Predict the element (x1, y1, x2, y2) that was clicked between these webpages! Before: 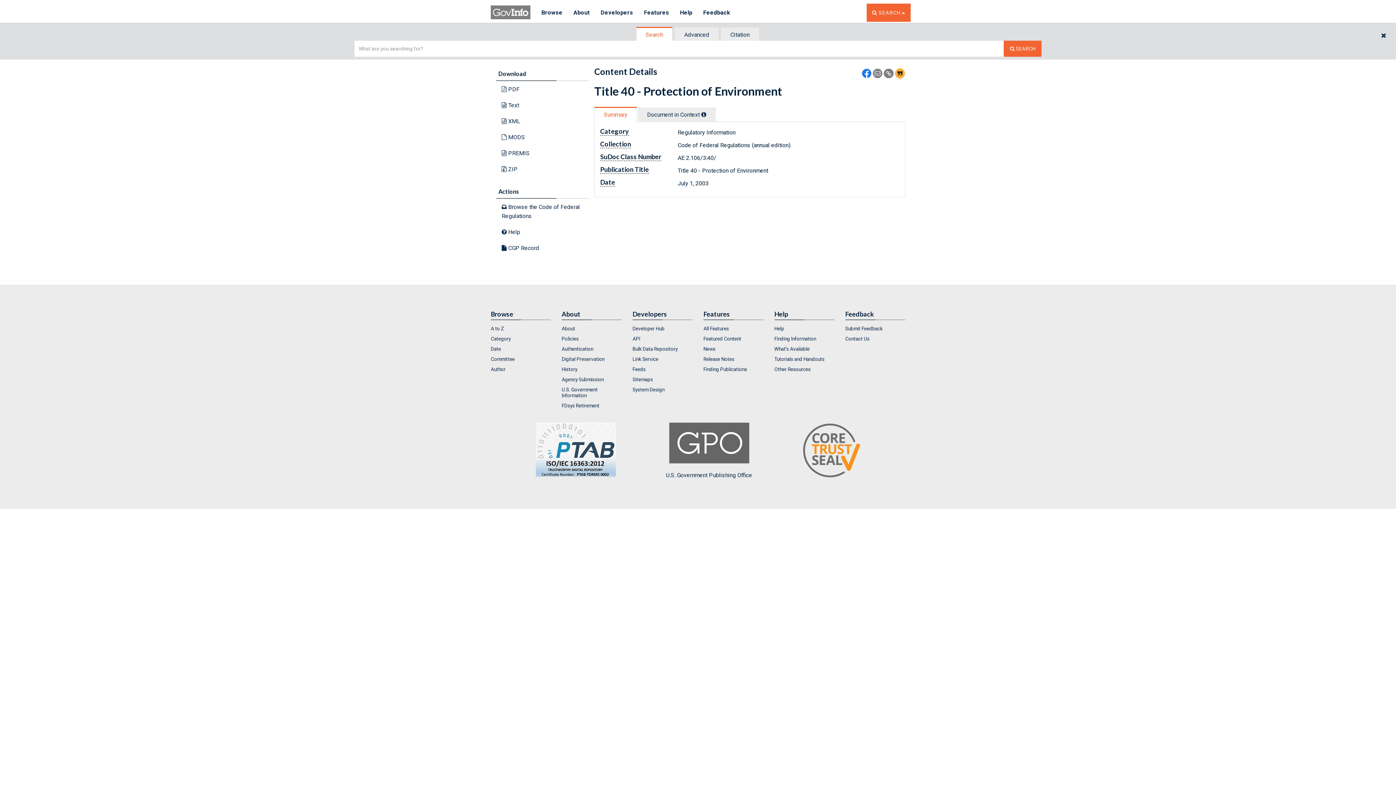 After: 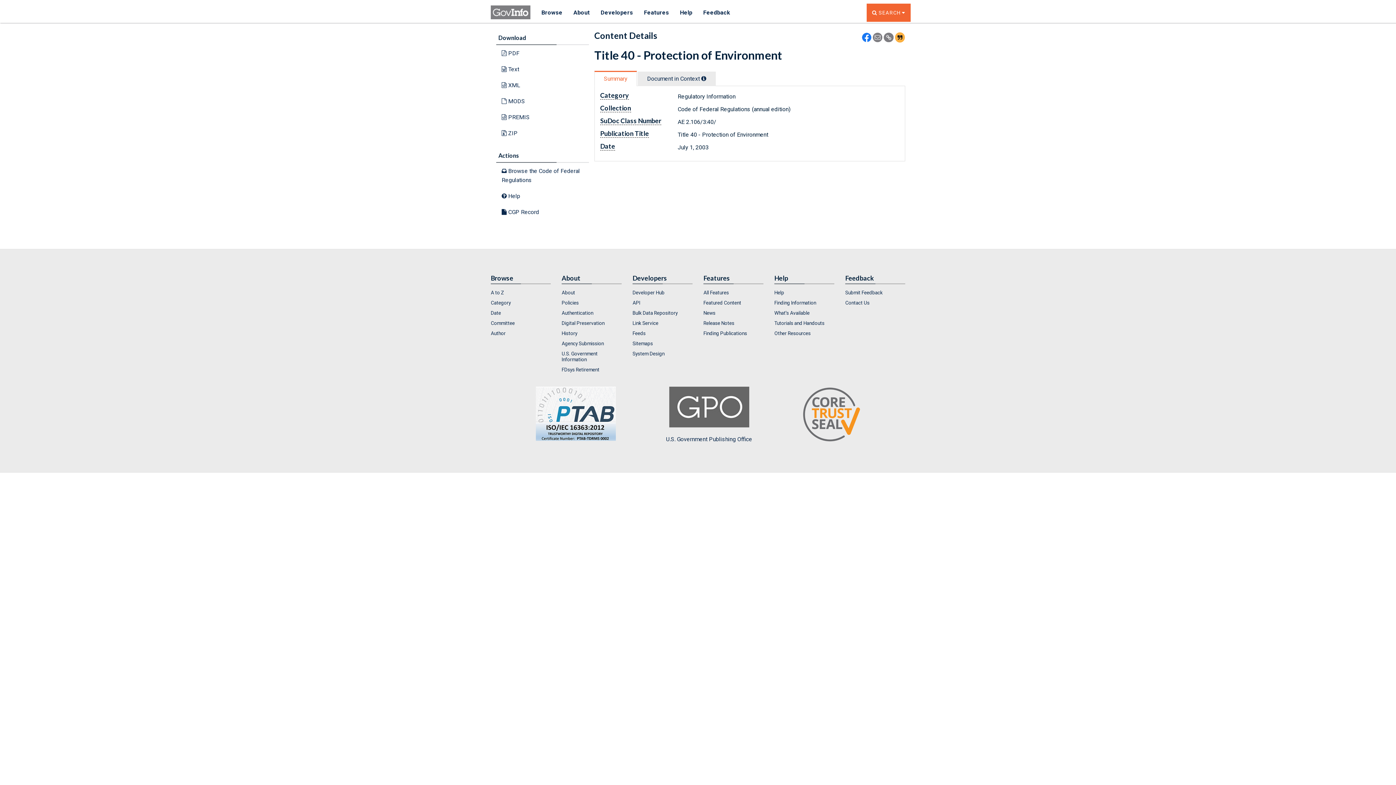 Action: bbox: (1375, 27, 1392, 44) label: CLOSE THE SEARCH WIDGET